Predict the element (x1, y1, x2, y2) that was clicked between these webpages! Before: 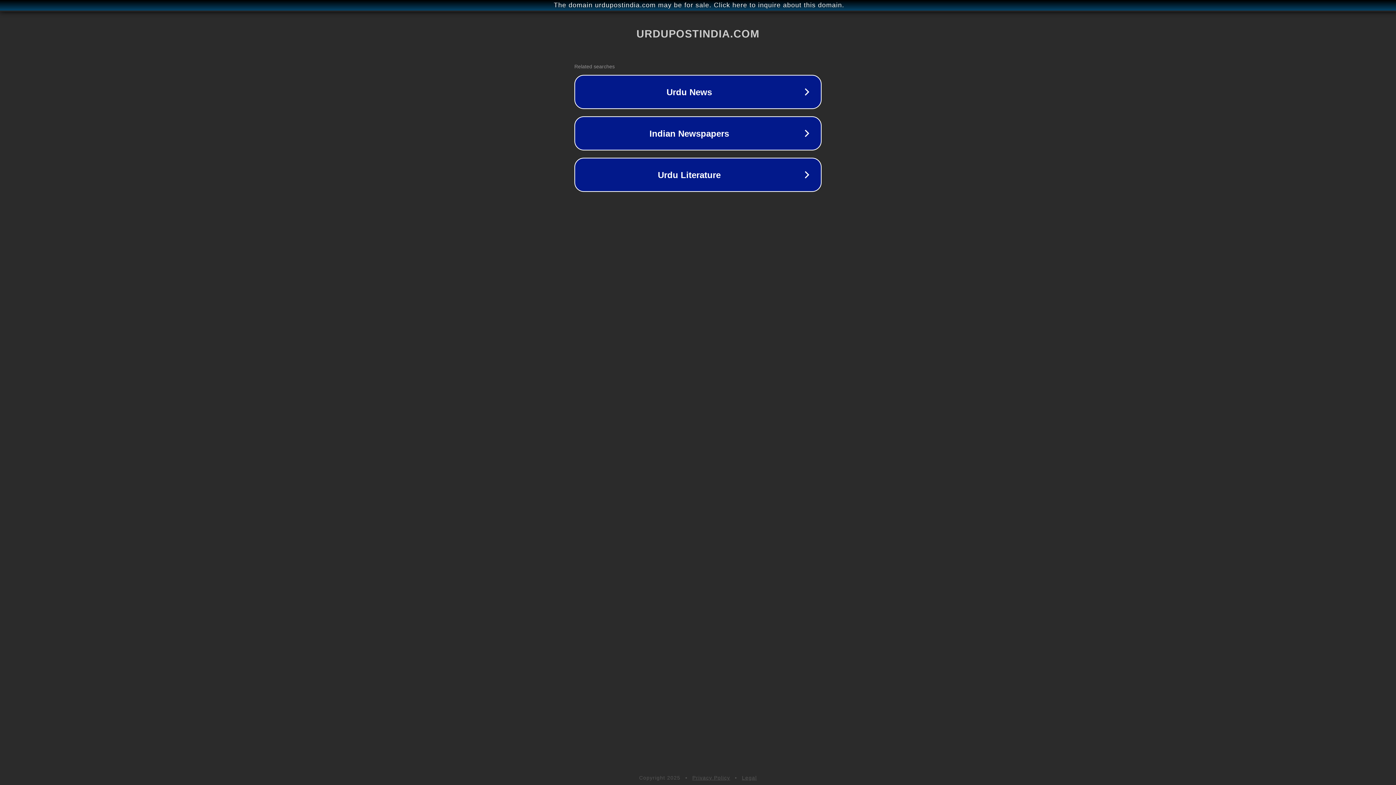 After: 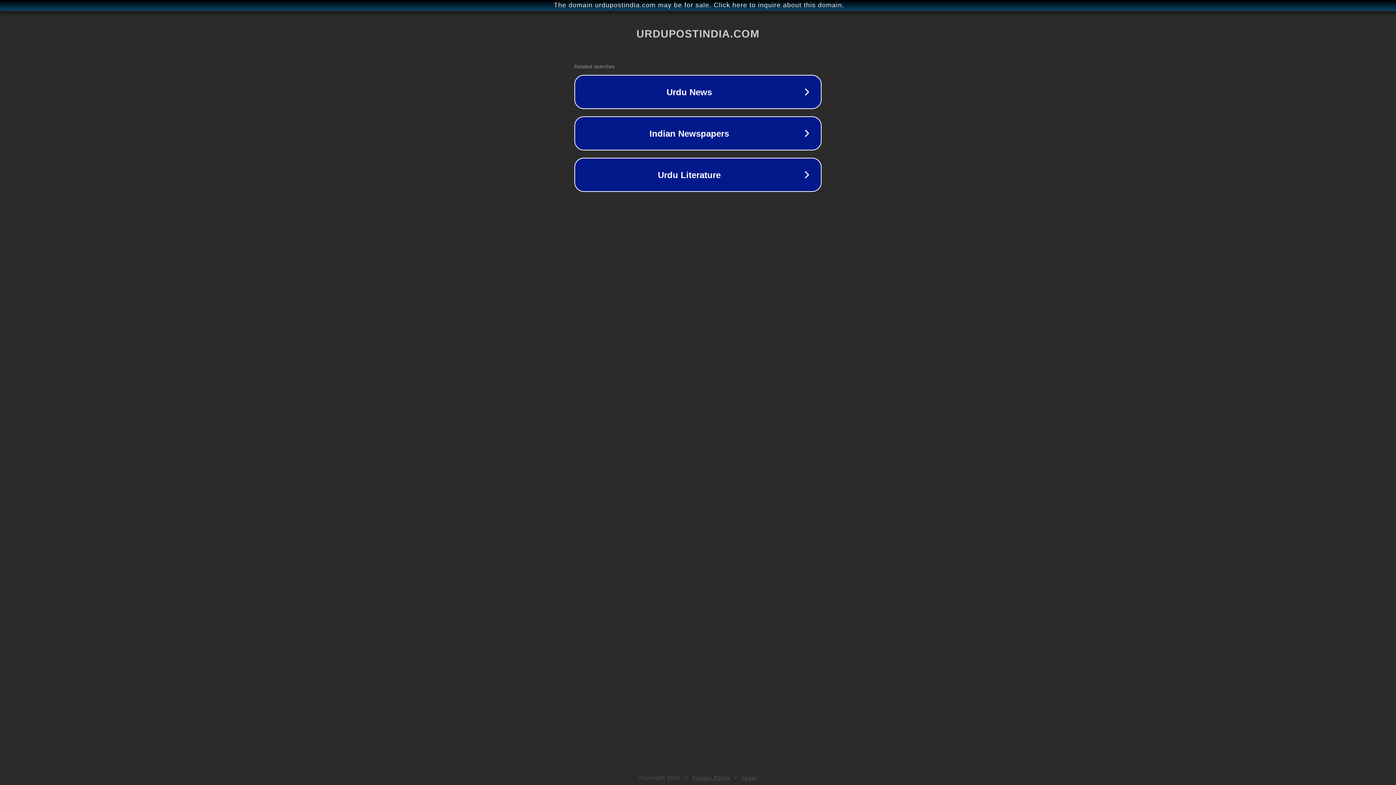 Action: label: Privacy Policy bbox: (692, 775, 730, 781)